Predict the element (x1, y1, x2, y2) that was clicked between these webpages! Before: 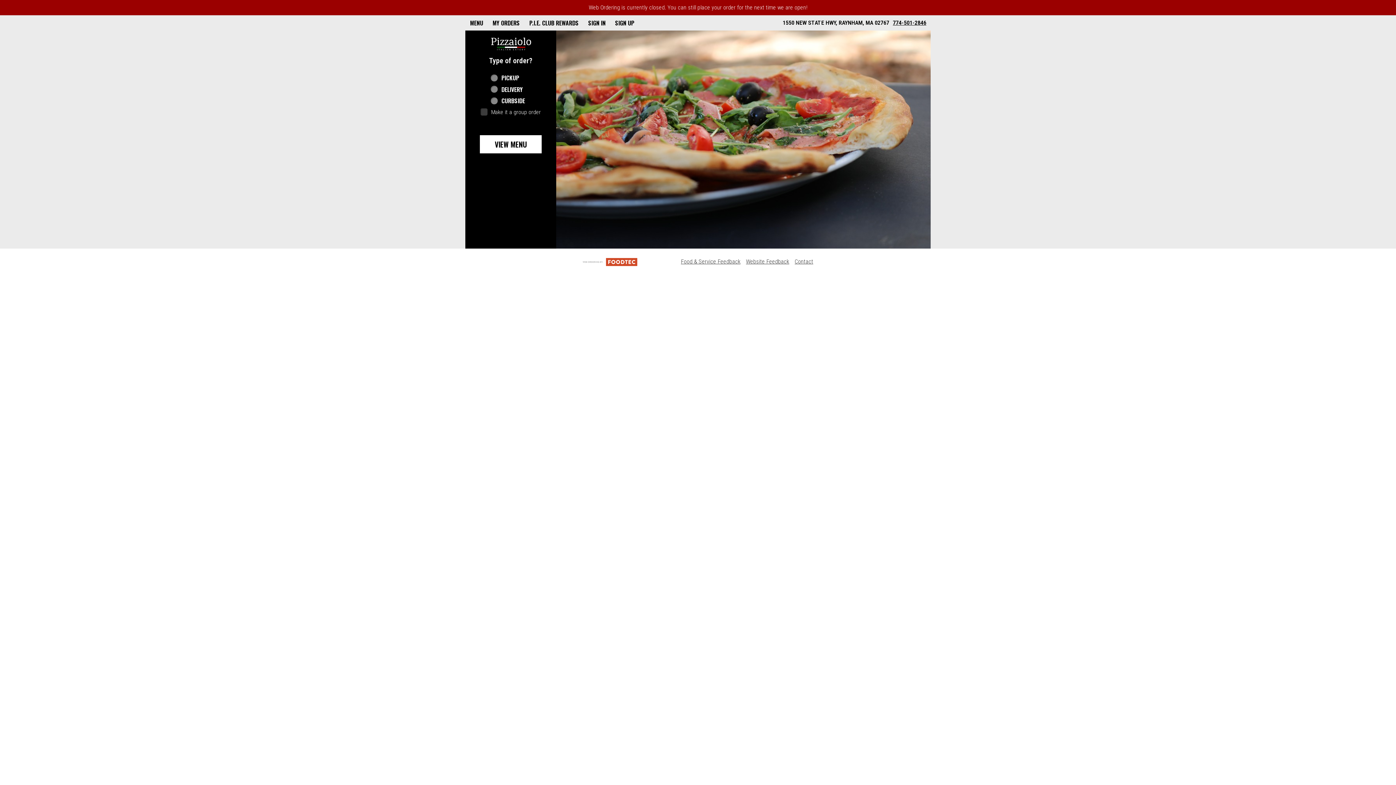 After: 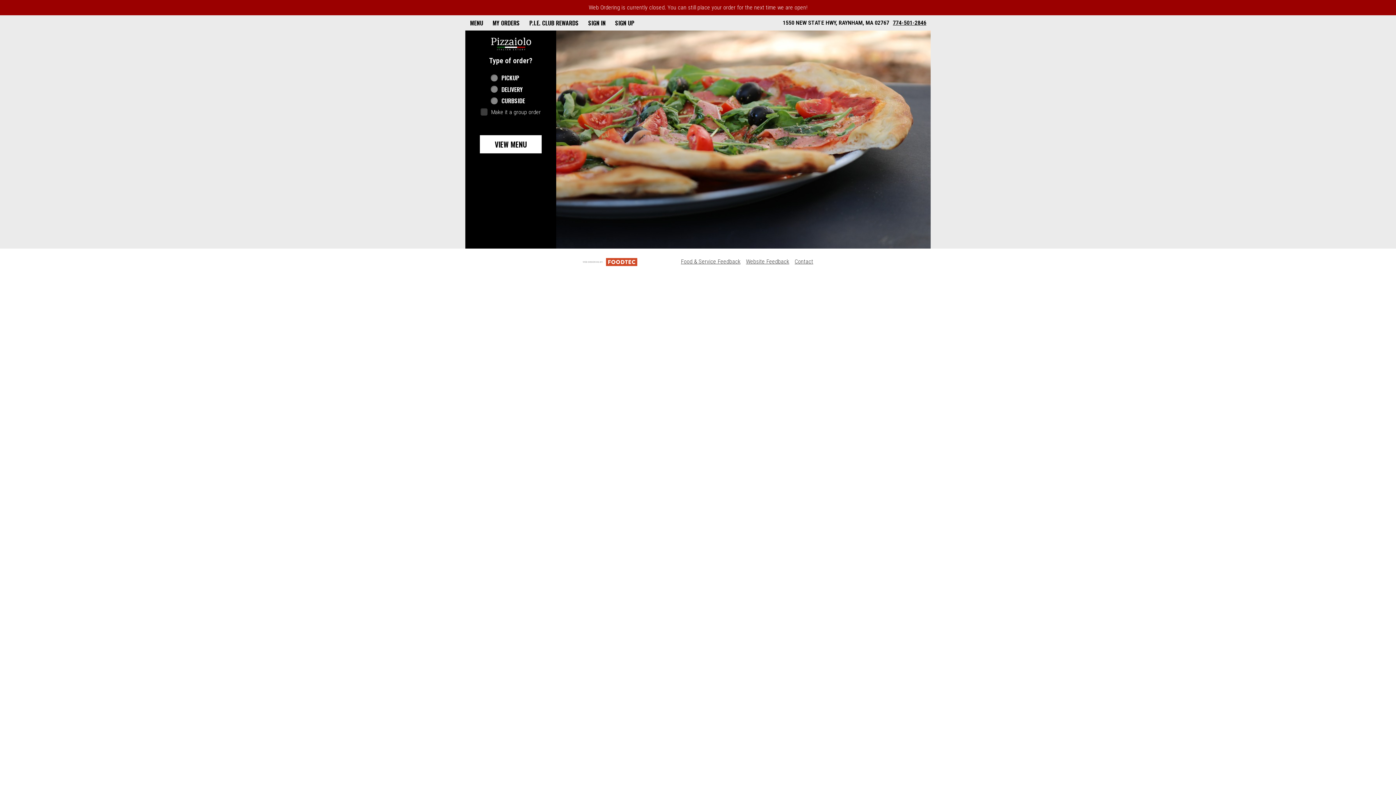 Action: label: 774-501-2846 bbox: (893, 19, 926, 26)